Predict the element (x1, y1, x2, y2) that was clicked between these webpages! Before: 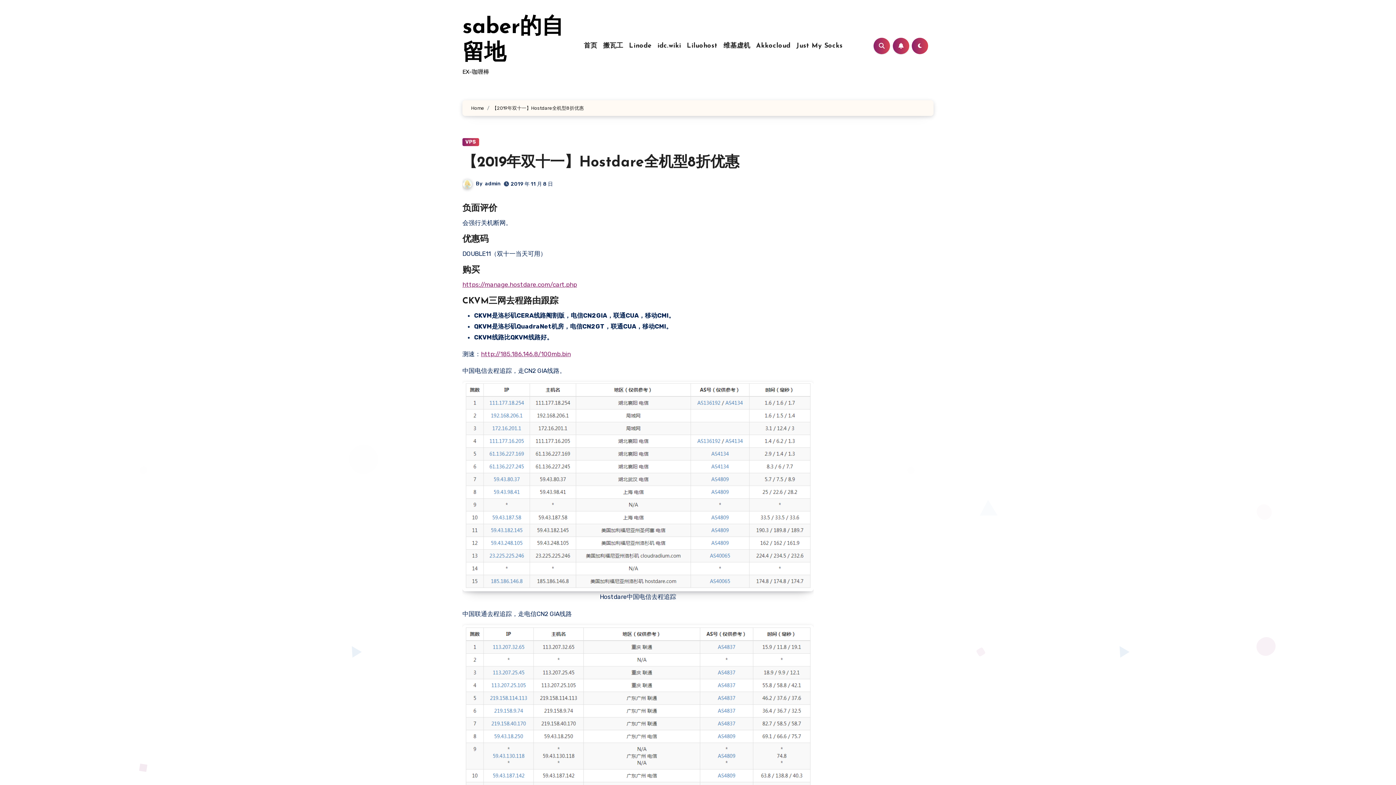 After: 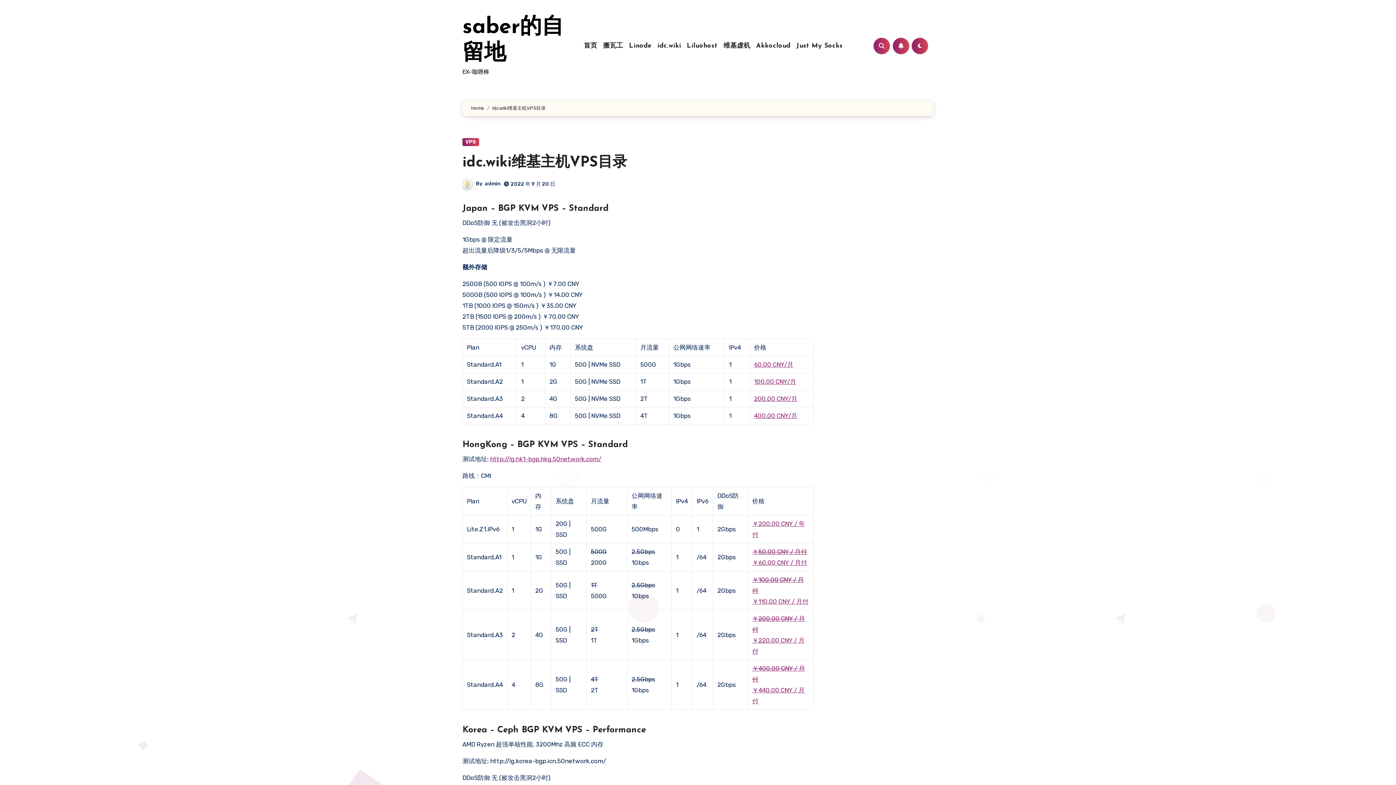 Action: label: idc.wiki bbox: (654, 41, 684, 50)